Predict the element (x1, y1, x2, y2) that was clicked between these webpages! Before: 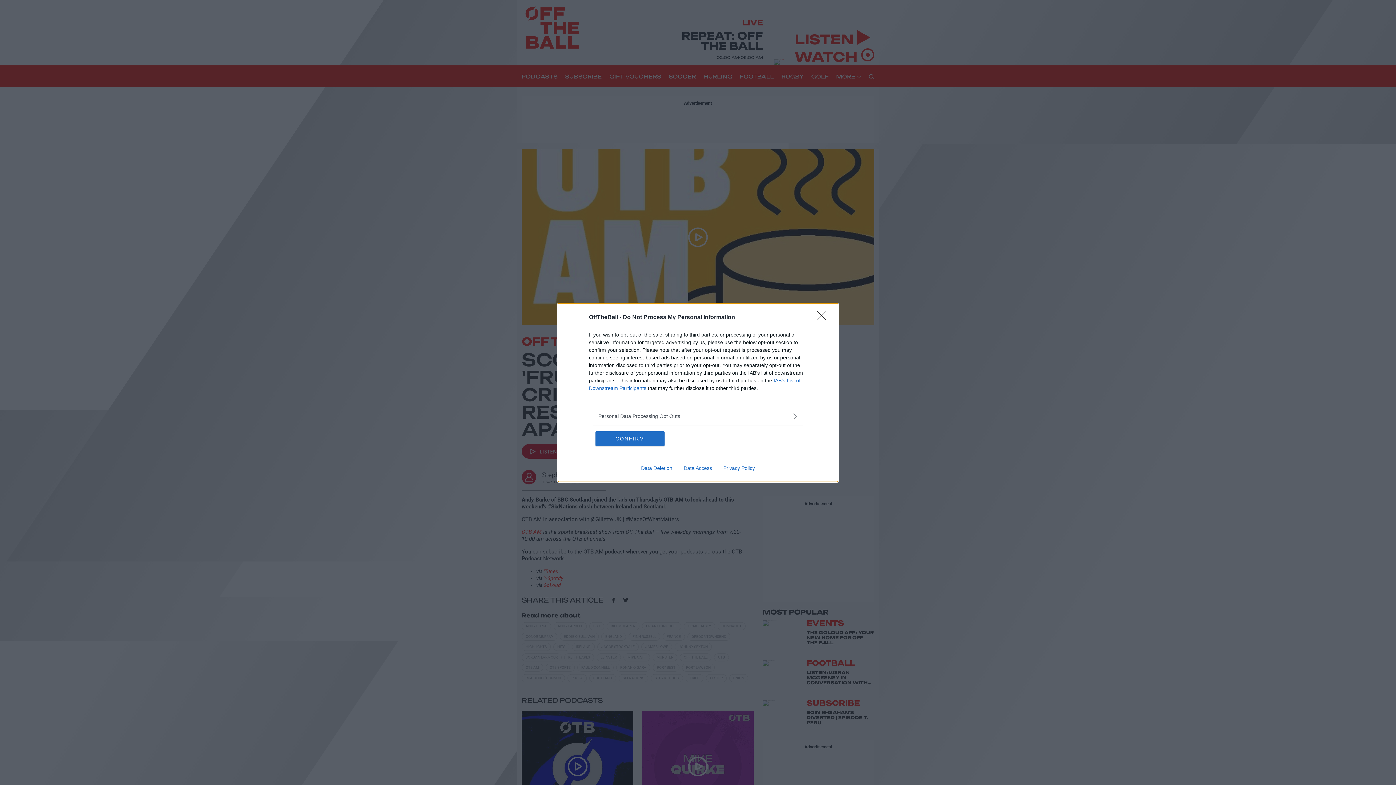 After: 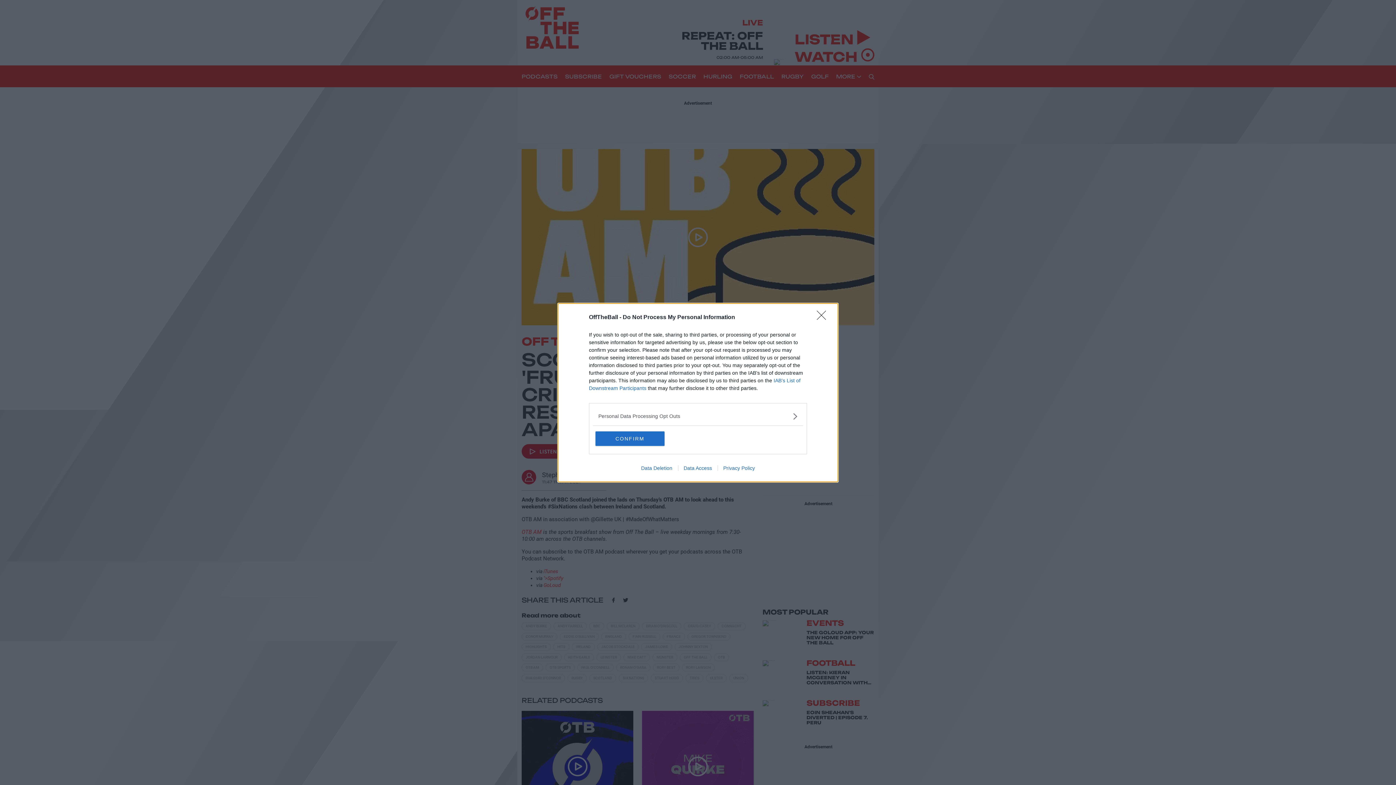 Action: label: Data Access bbox: (678, 465, 717, 471)